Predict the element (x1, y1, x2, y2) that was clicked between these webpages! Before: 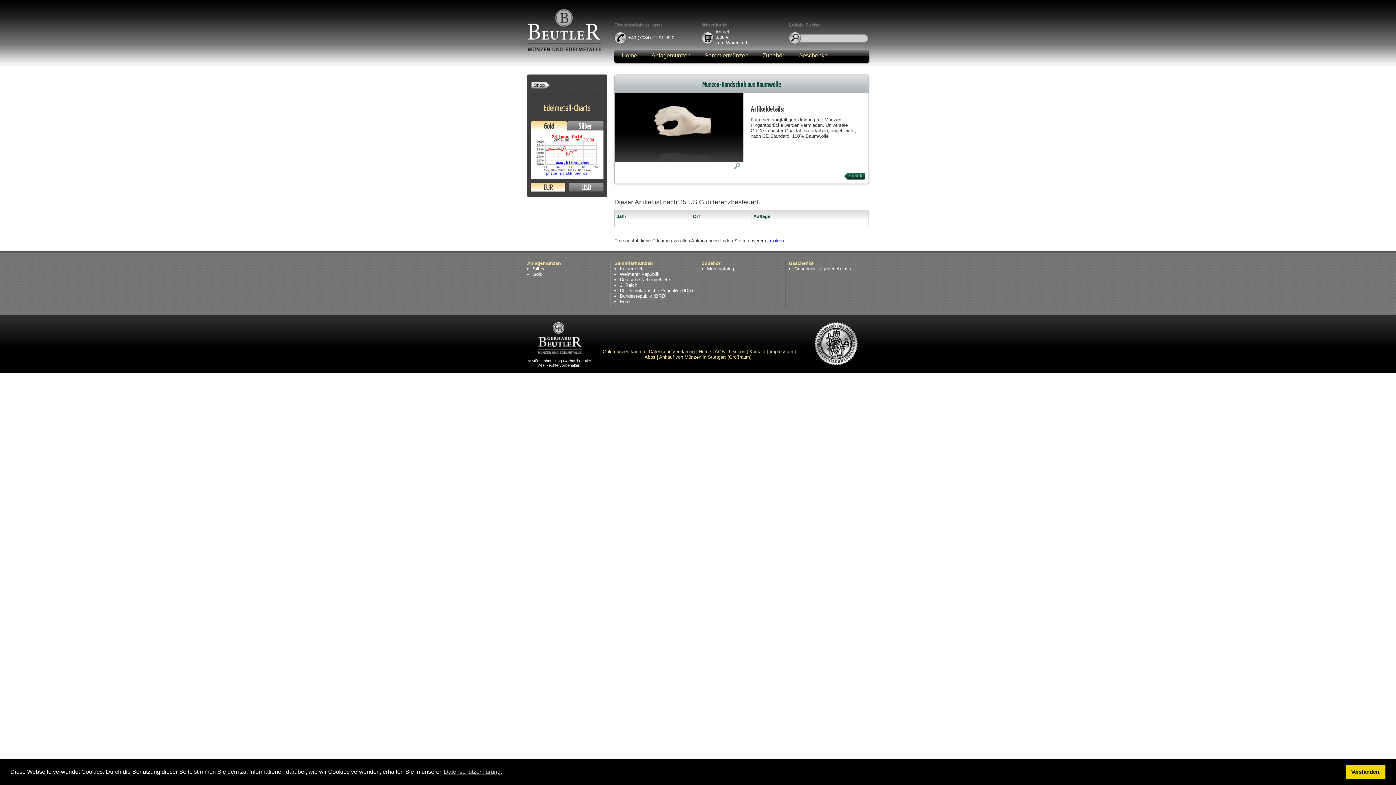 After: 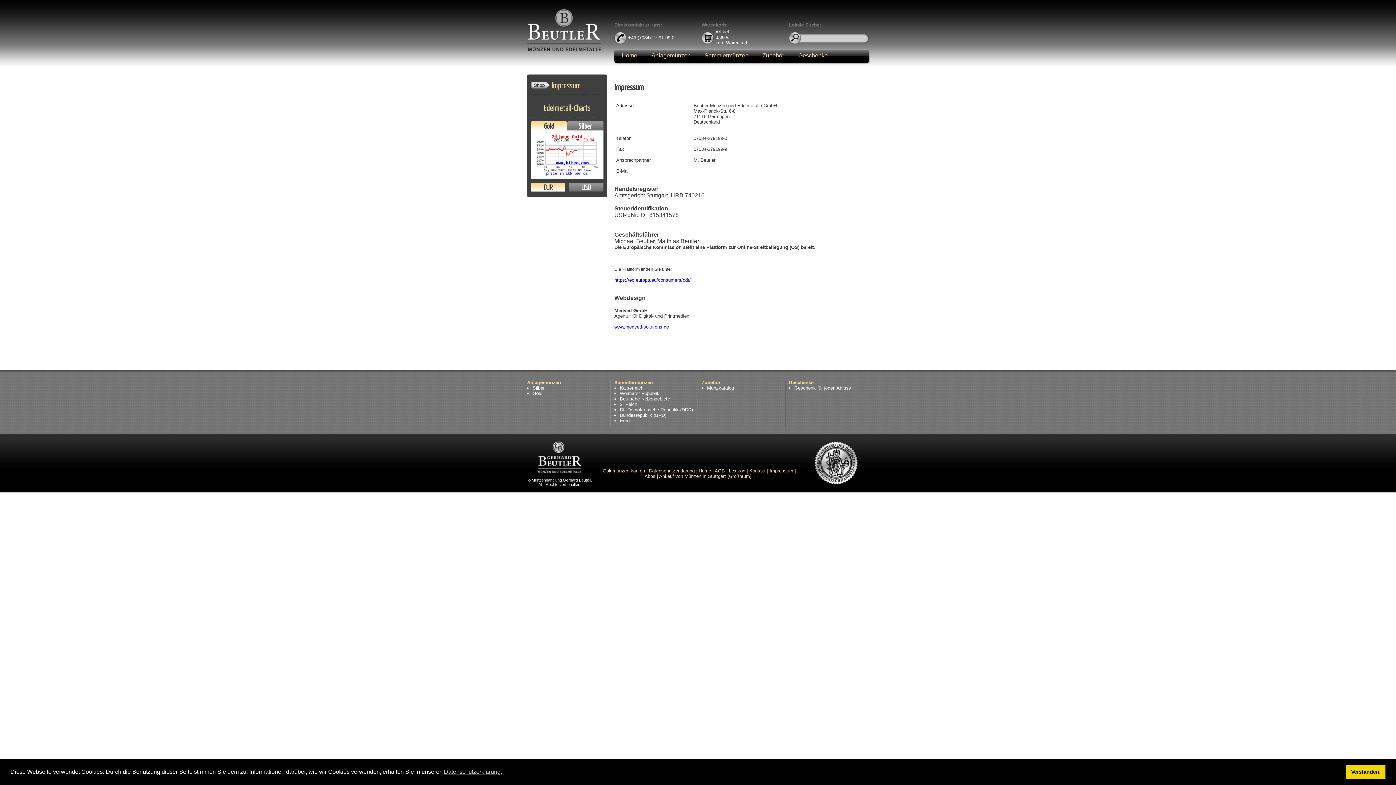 Action: bbox: (769, 349, 793, 354) label: Impressum